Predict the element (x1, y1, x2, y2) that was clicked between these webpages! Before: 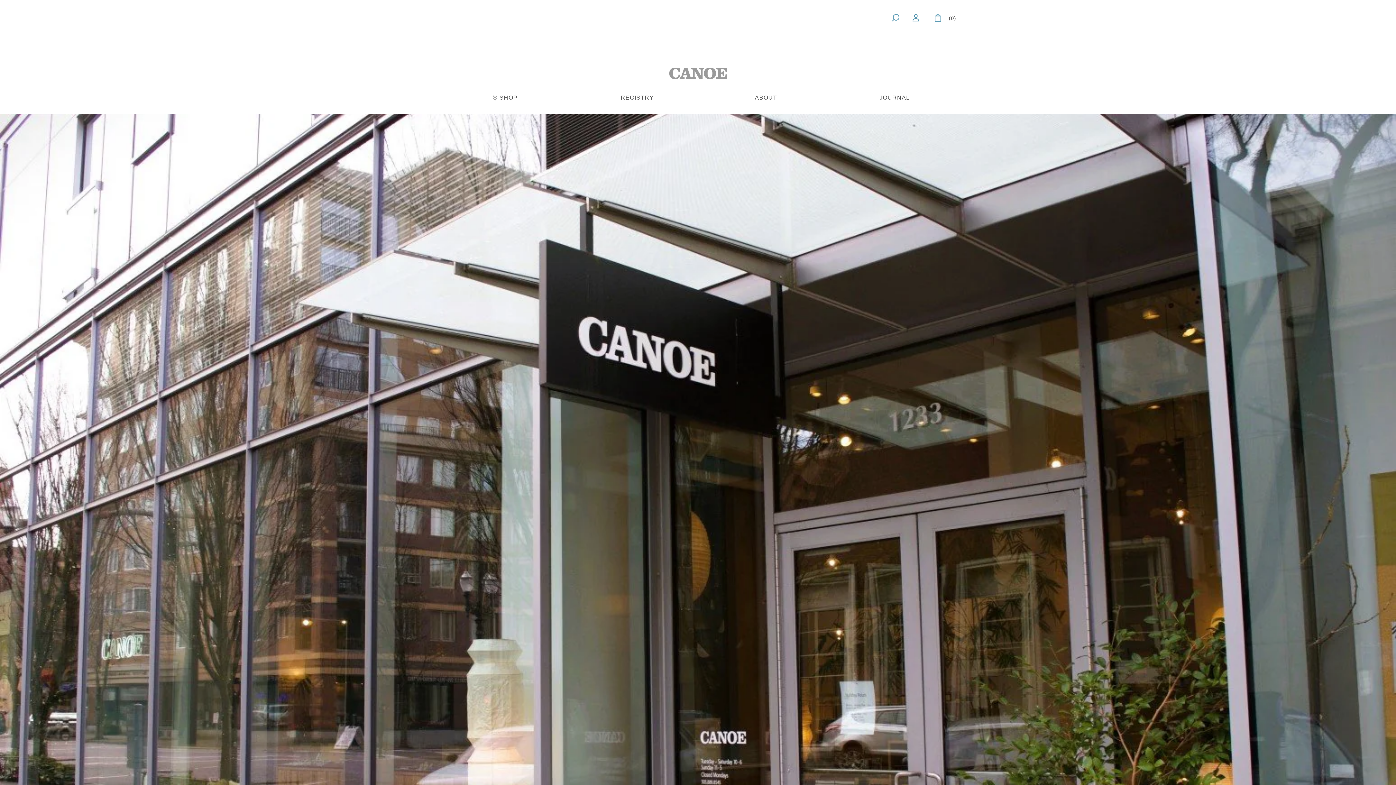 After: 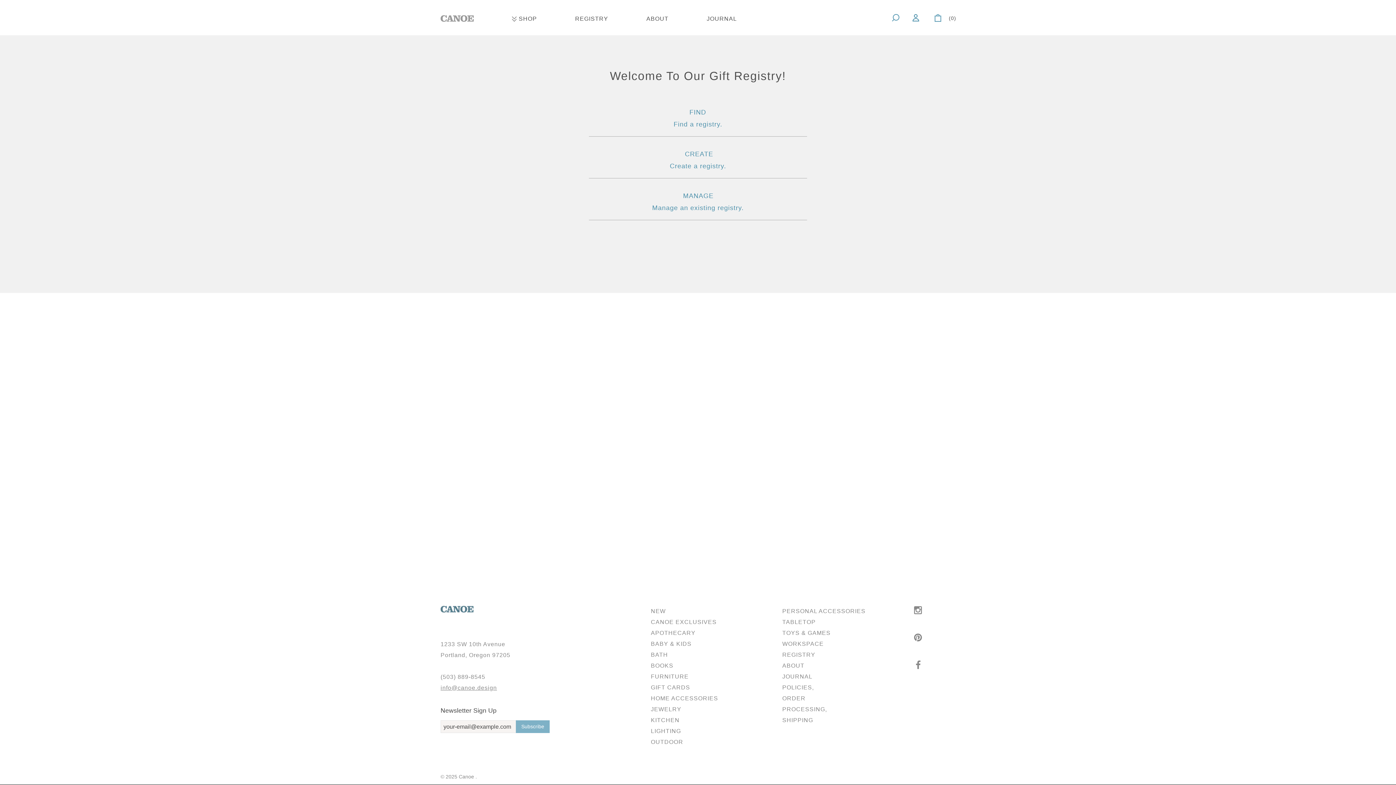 Action: label: REGISTRY bbox: (613, 88, 654, 107)